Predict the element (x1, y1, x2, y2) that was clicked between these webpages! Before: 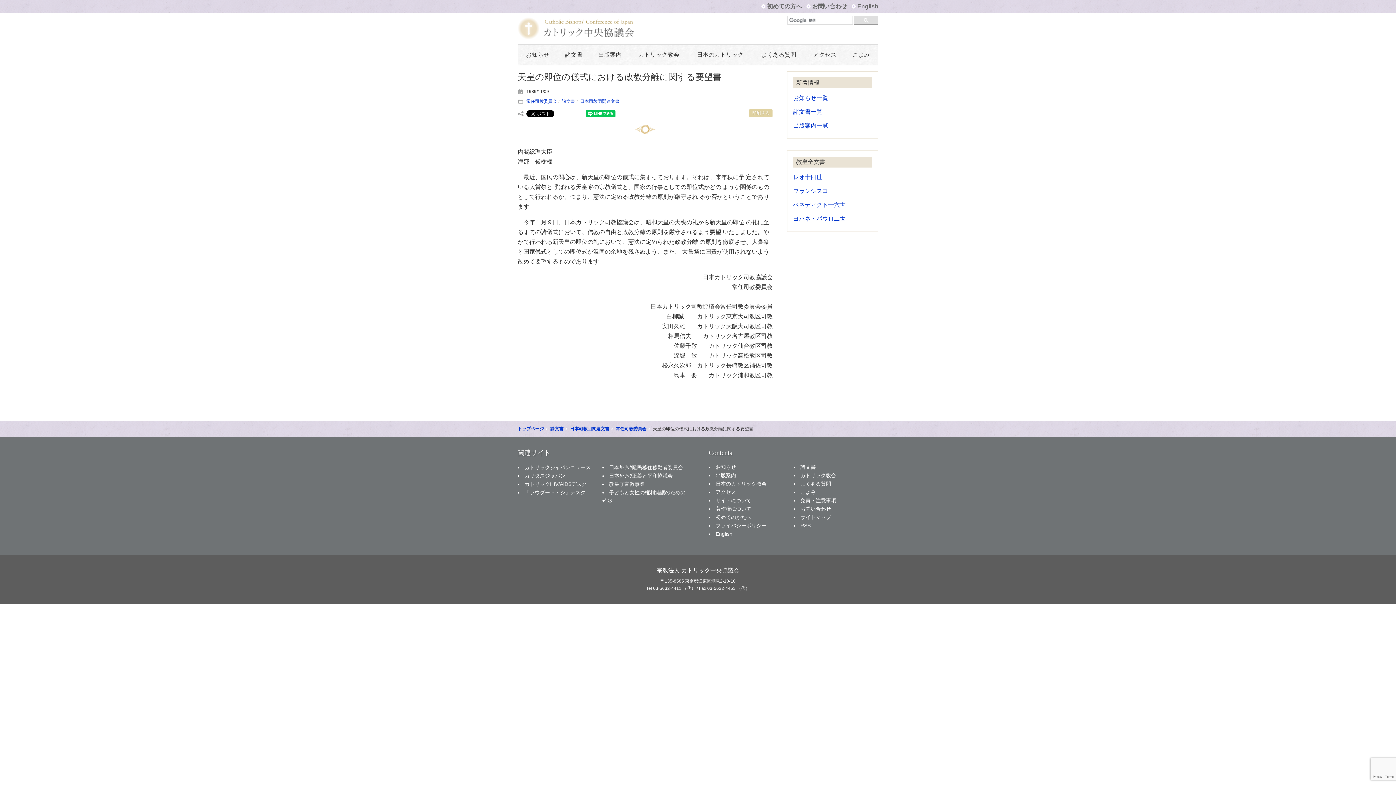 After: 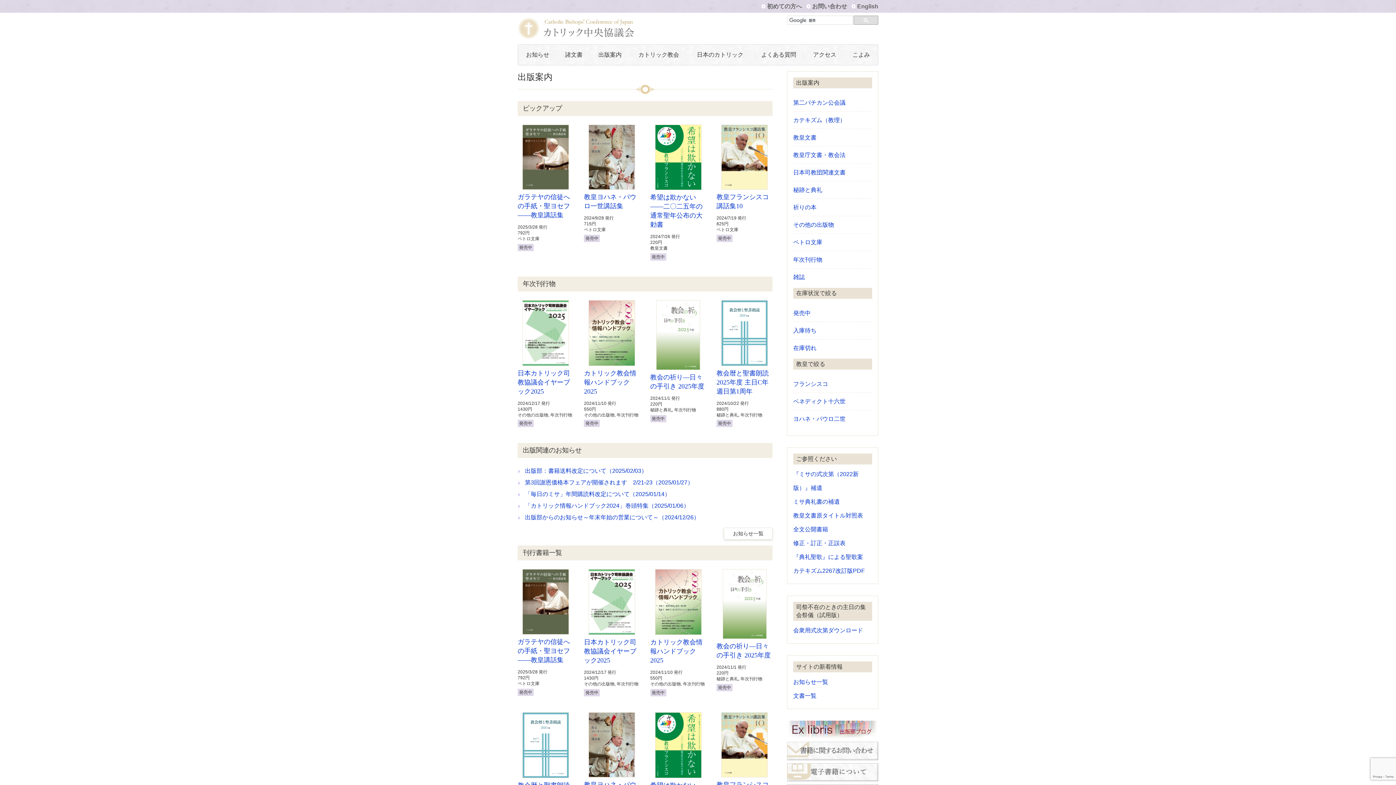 Action: bbox: (715, 472, 736, 478) label: 出版案内